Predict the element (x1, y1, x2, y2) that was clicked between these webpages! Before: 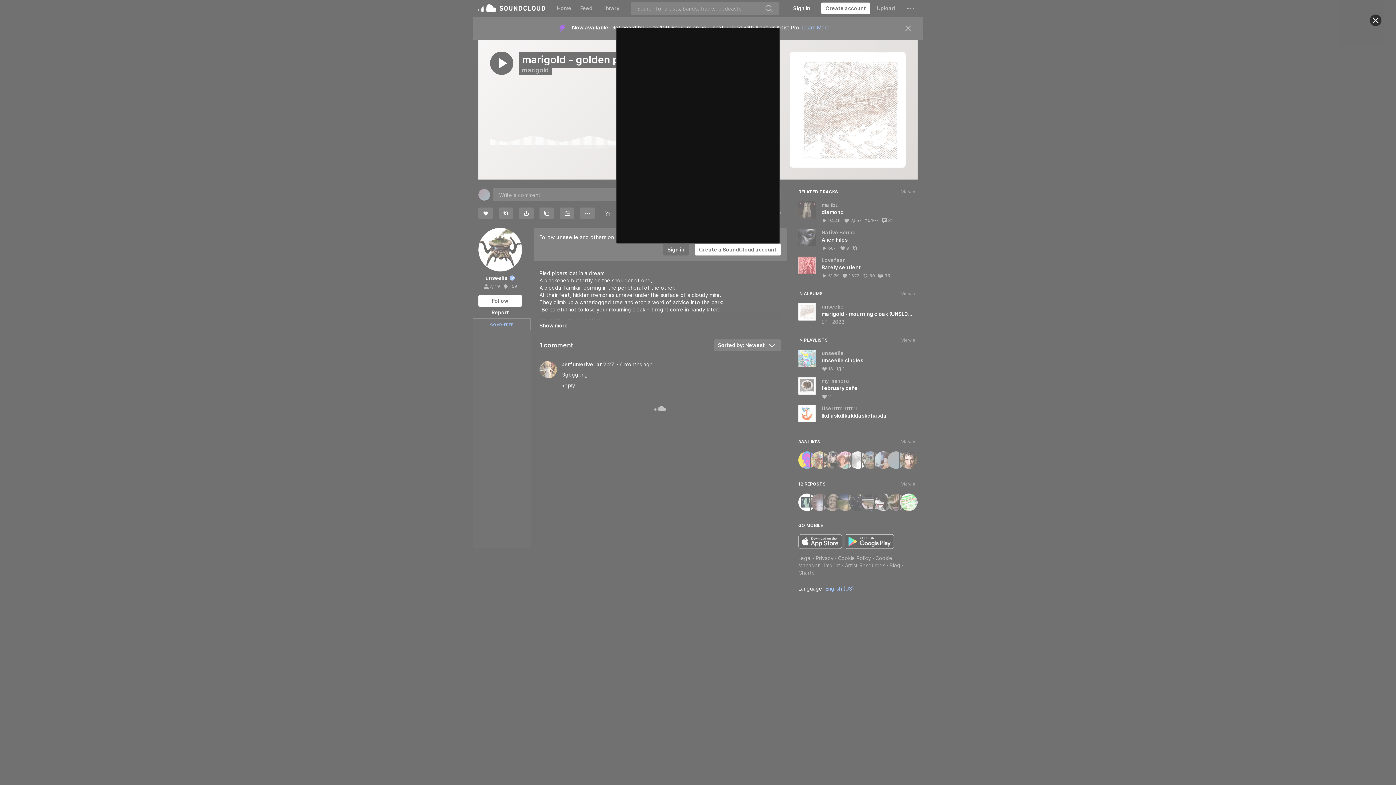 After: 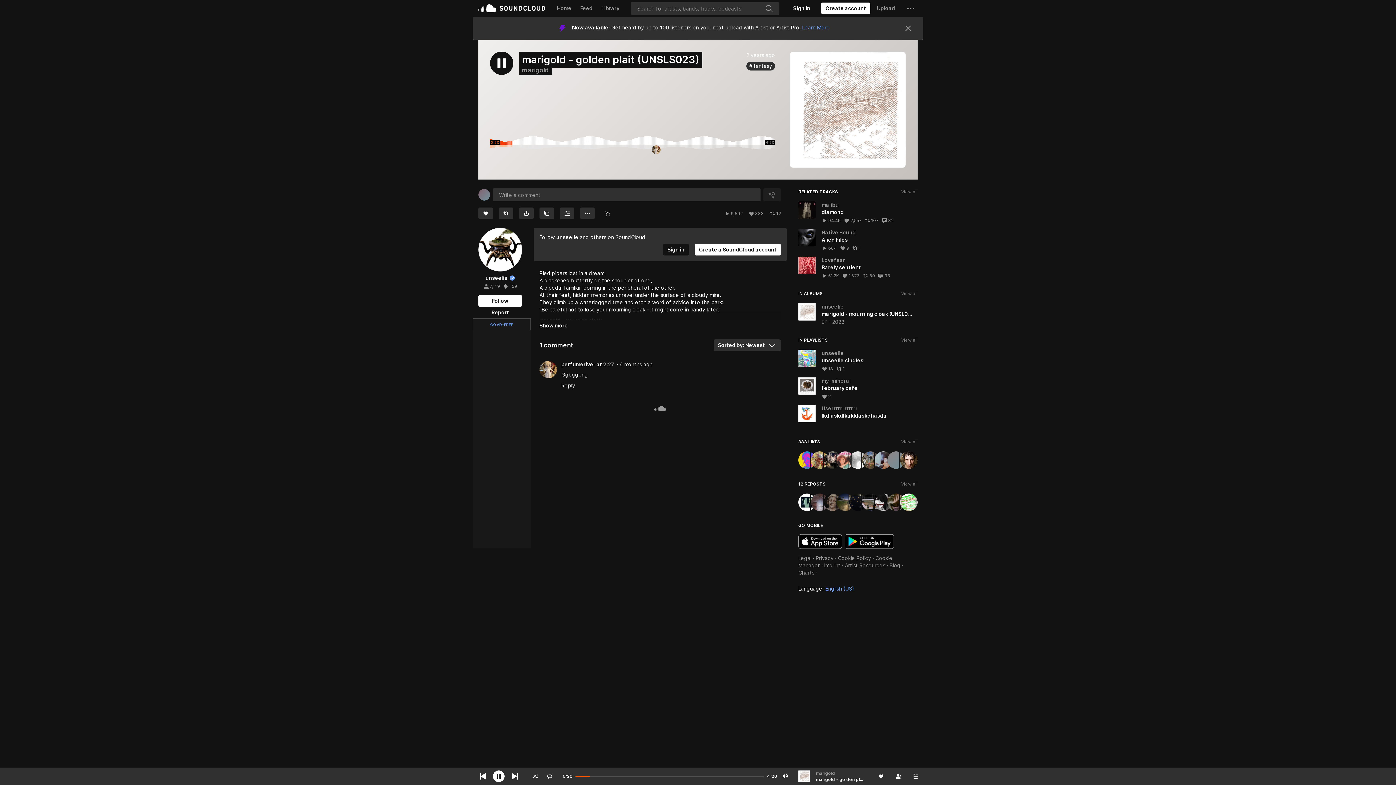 Action: label: Close bbox: (1370, 14, 1381, 26)